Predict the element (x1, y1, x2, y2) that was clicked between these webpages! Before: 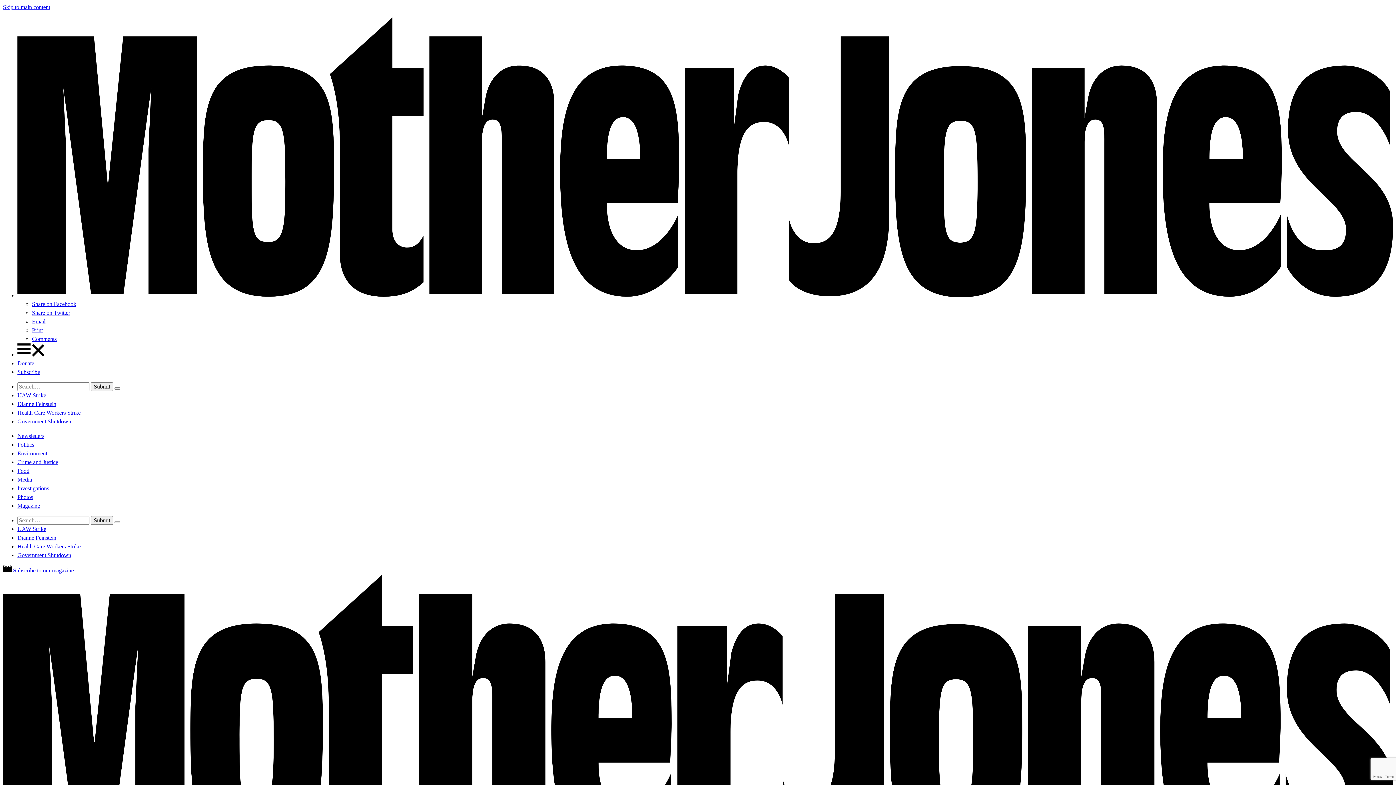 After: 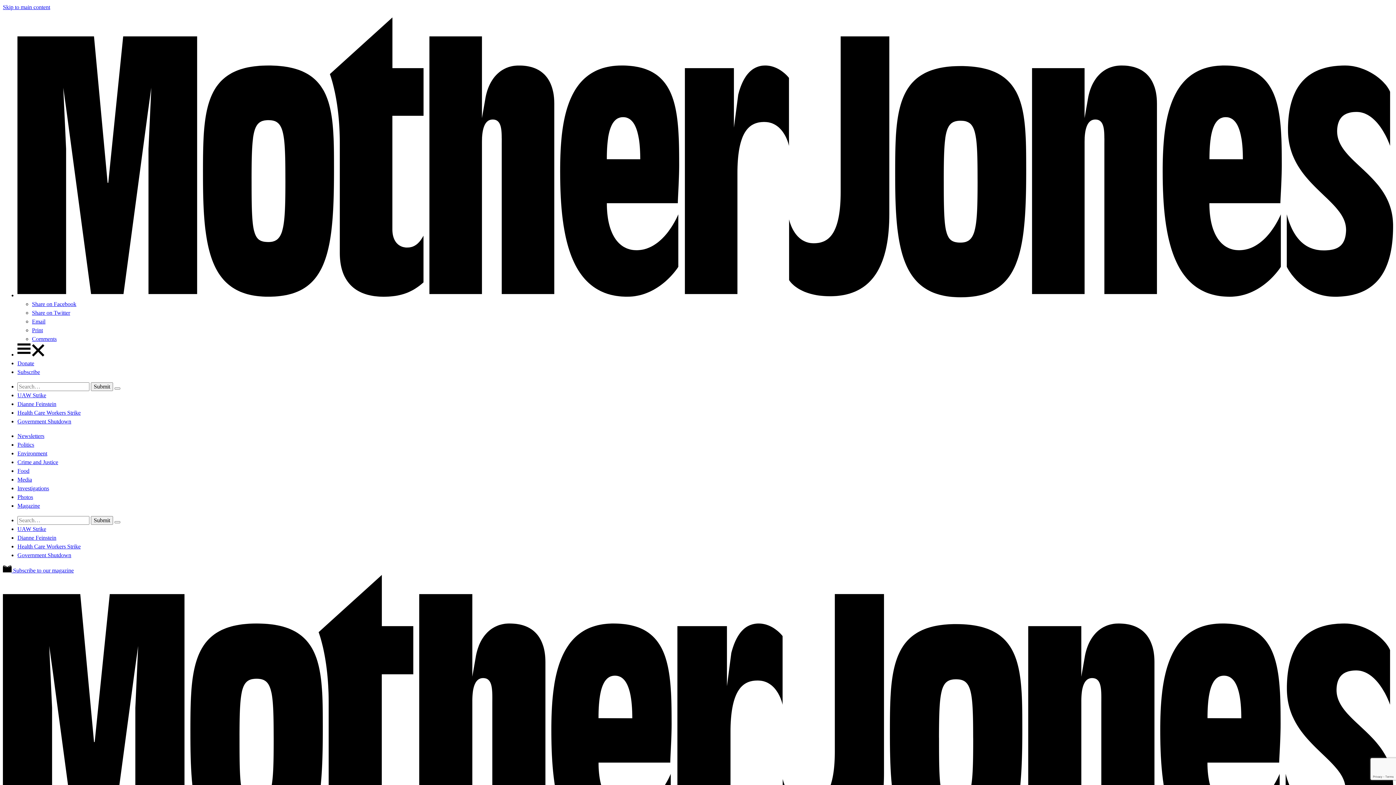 Action: label: UAW Strike bbox: (17, 526, 46, 532)